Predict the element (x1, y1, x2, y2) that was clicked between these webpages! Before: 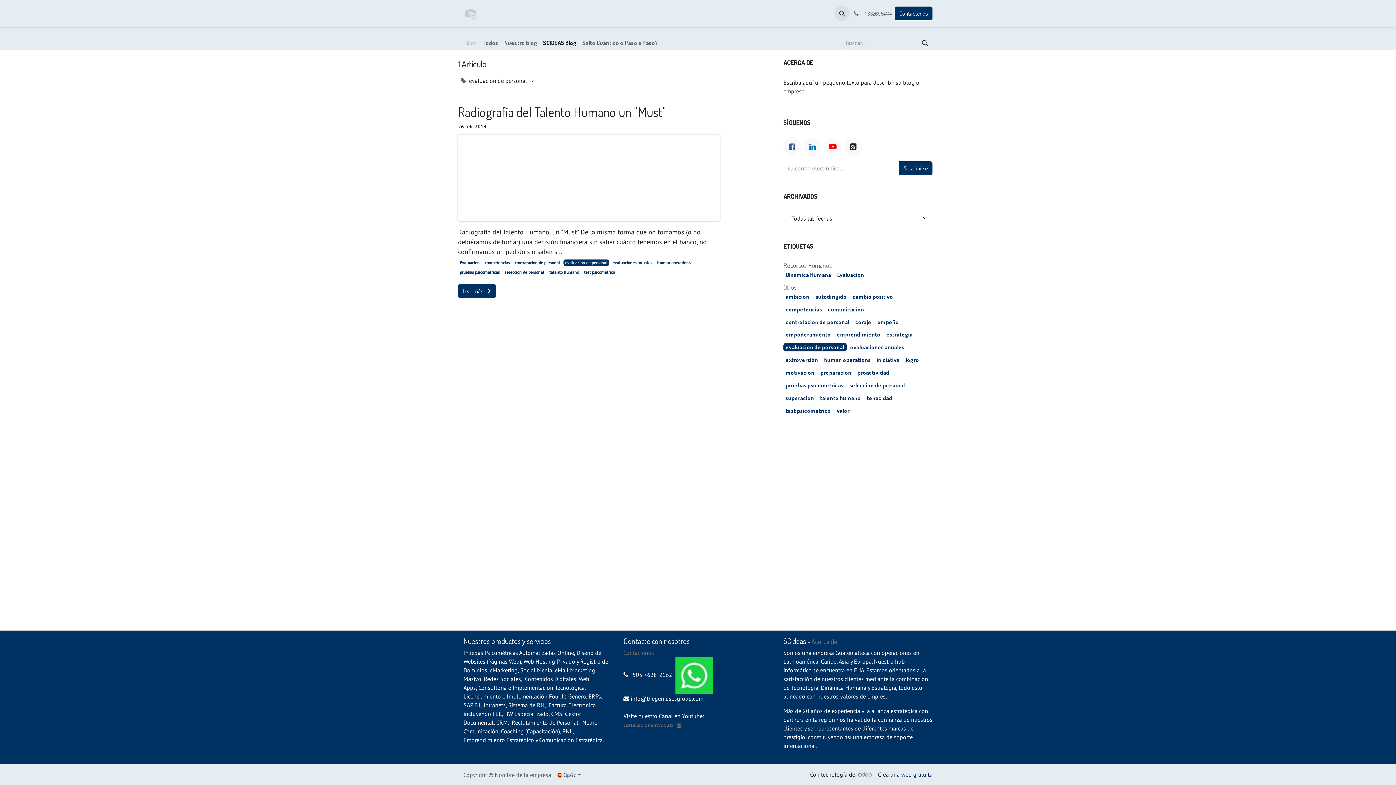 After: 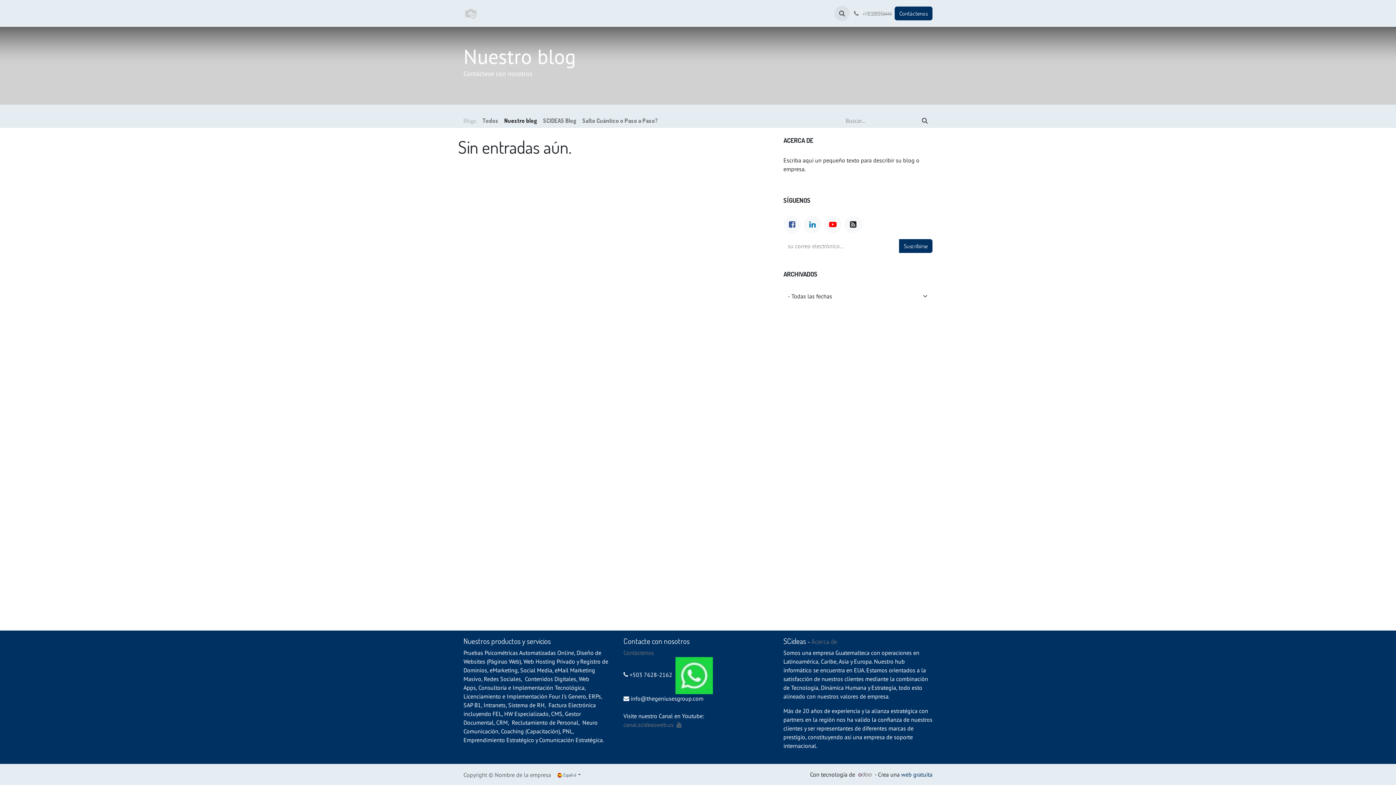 Action: bbox: (501, 35, 540, 50) label: Nuestro blog